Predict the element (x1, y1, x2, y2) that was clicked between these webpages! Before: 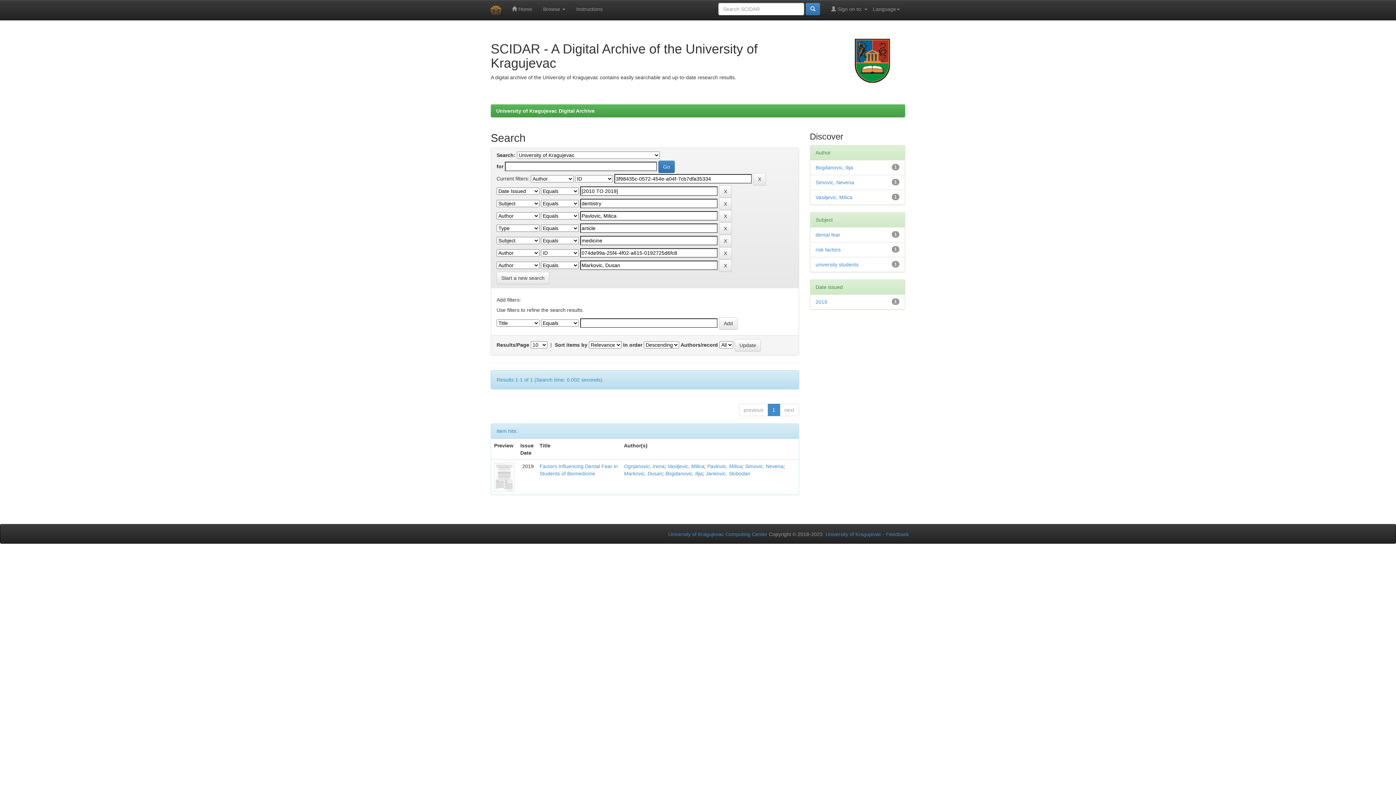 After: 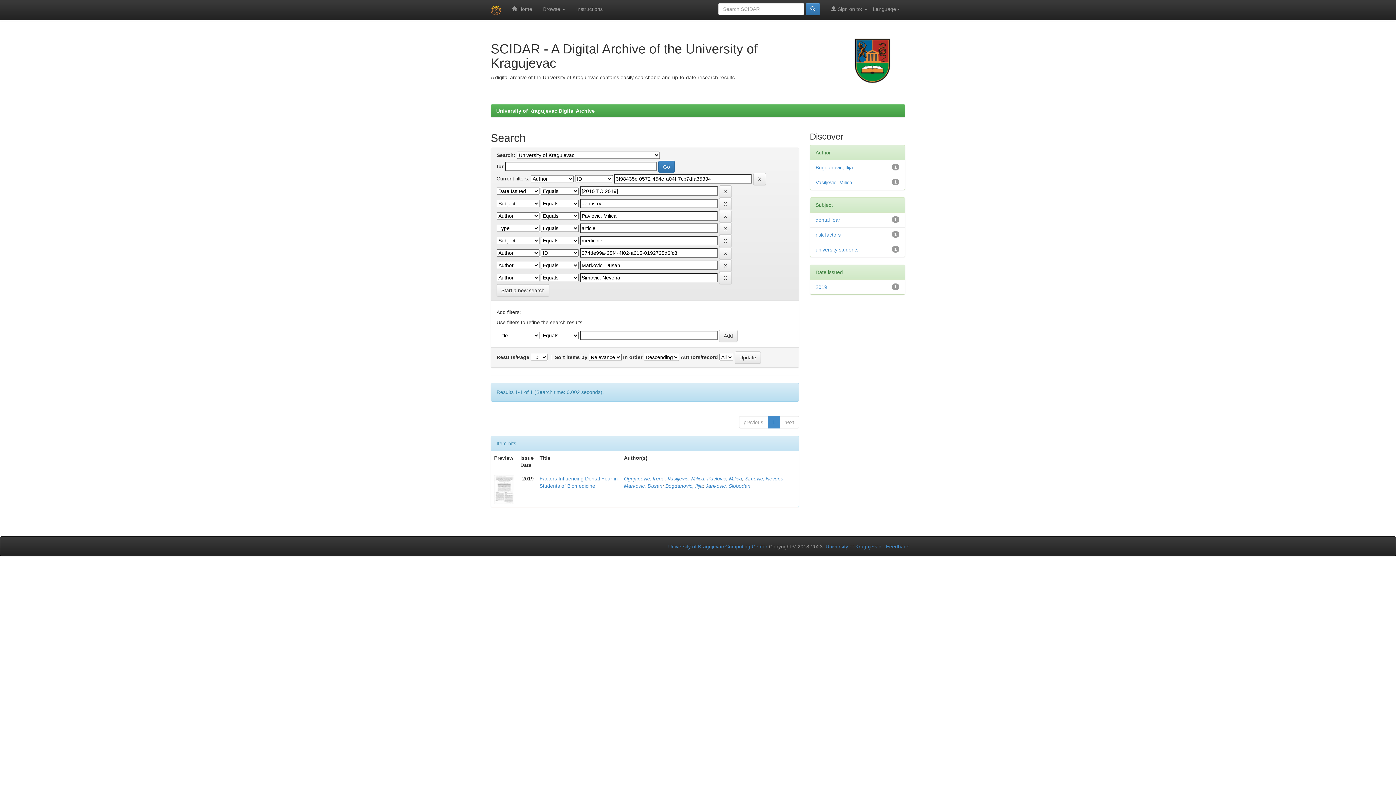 Action: label: Simovic, Nevena bbox: (815, 179, 854, 185)